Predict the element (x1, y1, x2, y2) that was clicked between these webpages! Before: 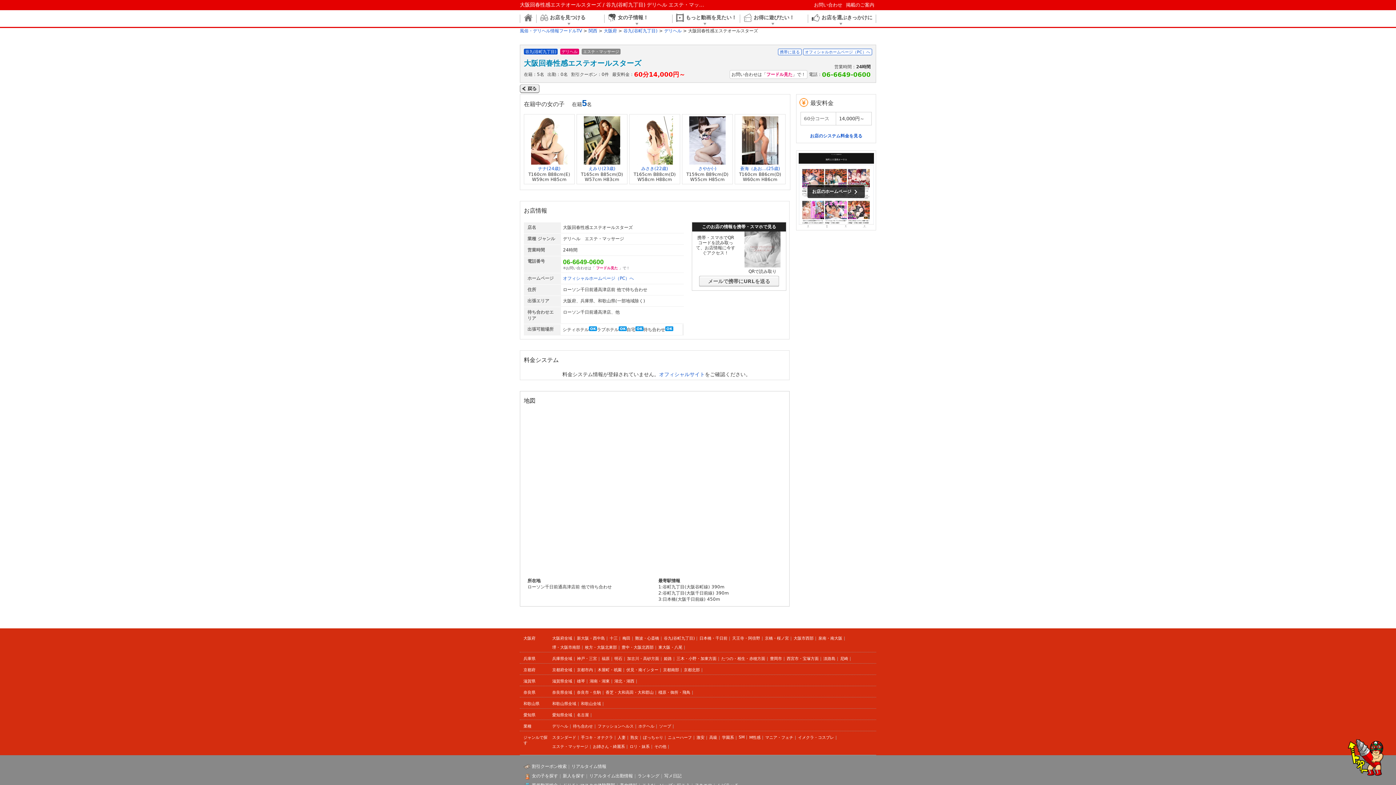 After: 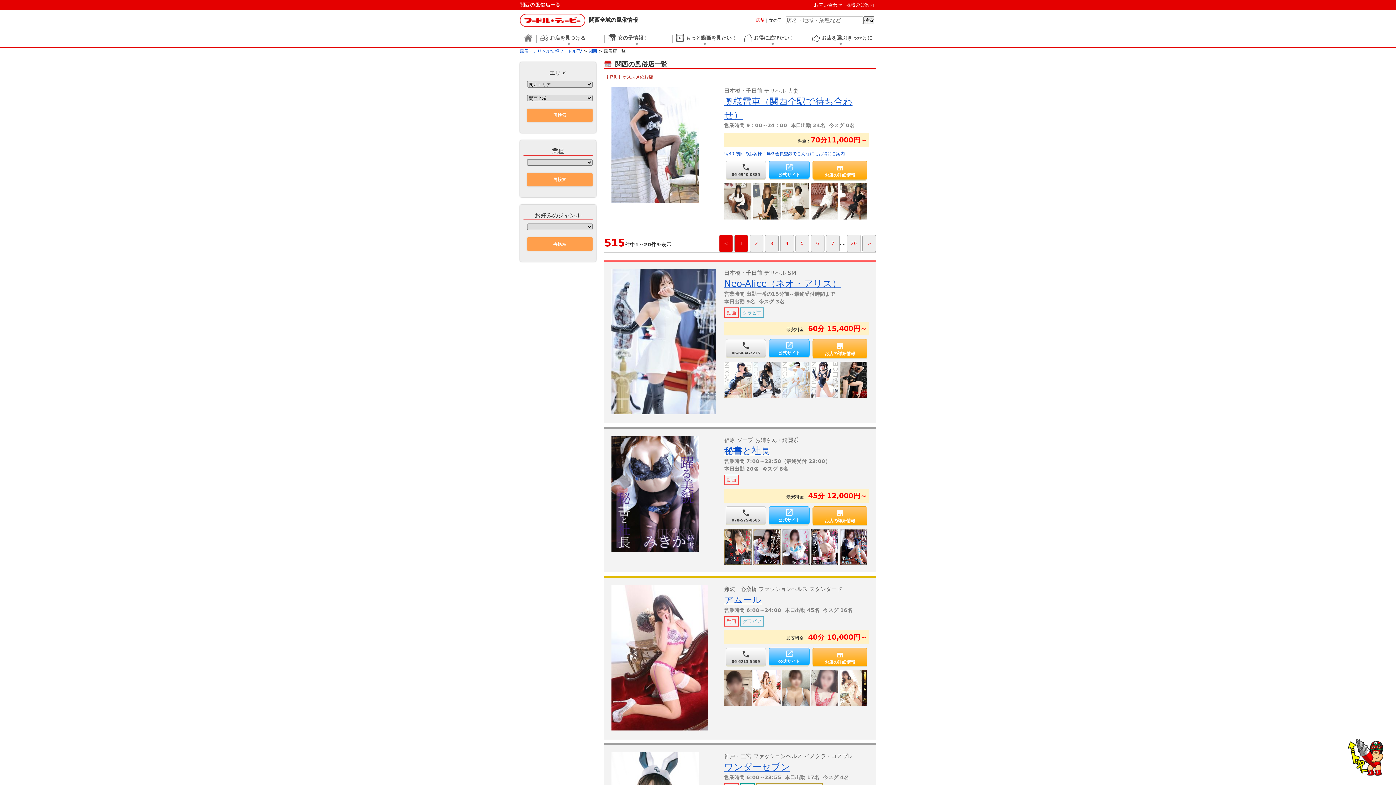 Action: bbox: (536, 10, 604, 25) label: お店を見つける